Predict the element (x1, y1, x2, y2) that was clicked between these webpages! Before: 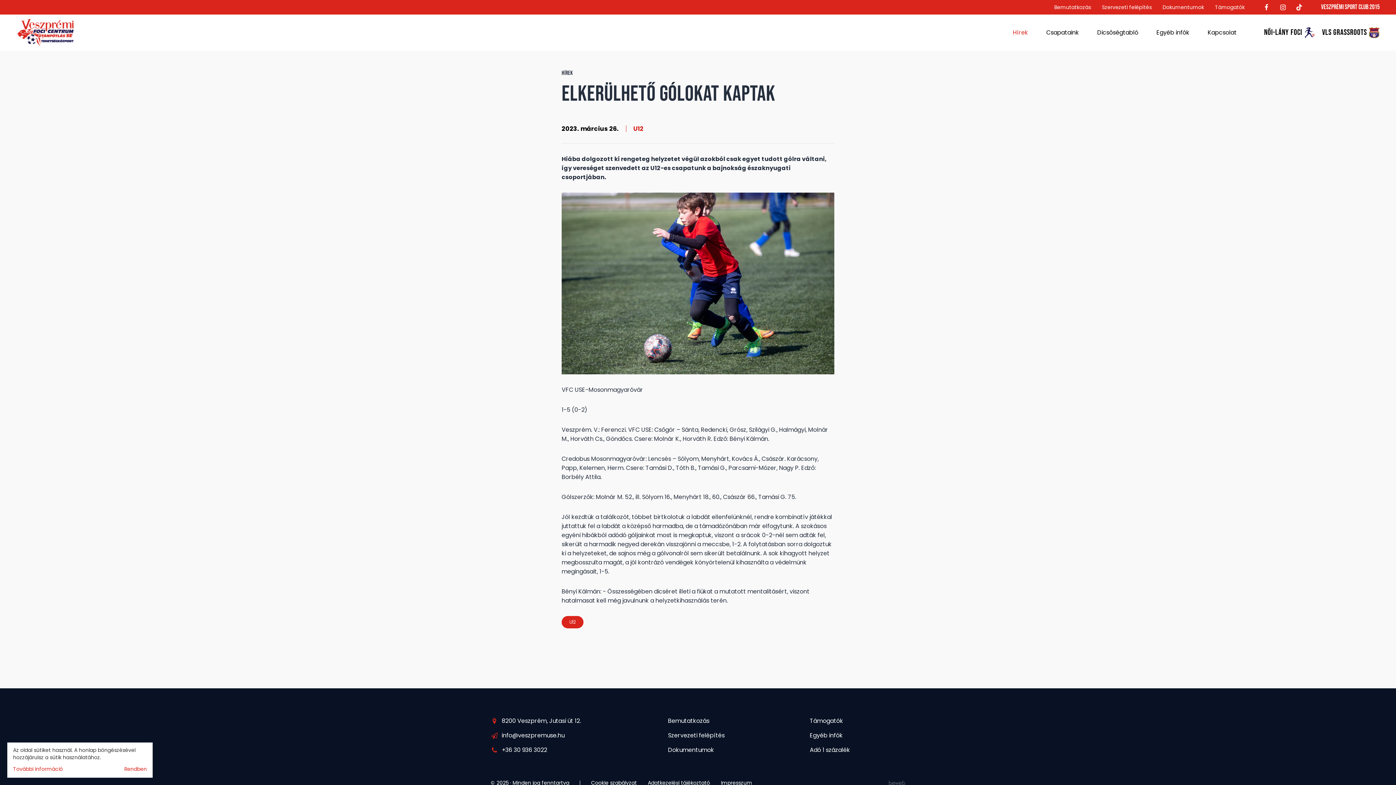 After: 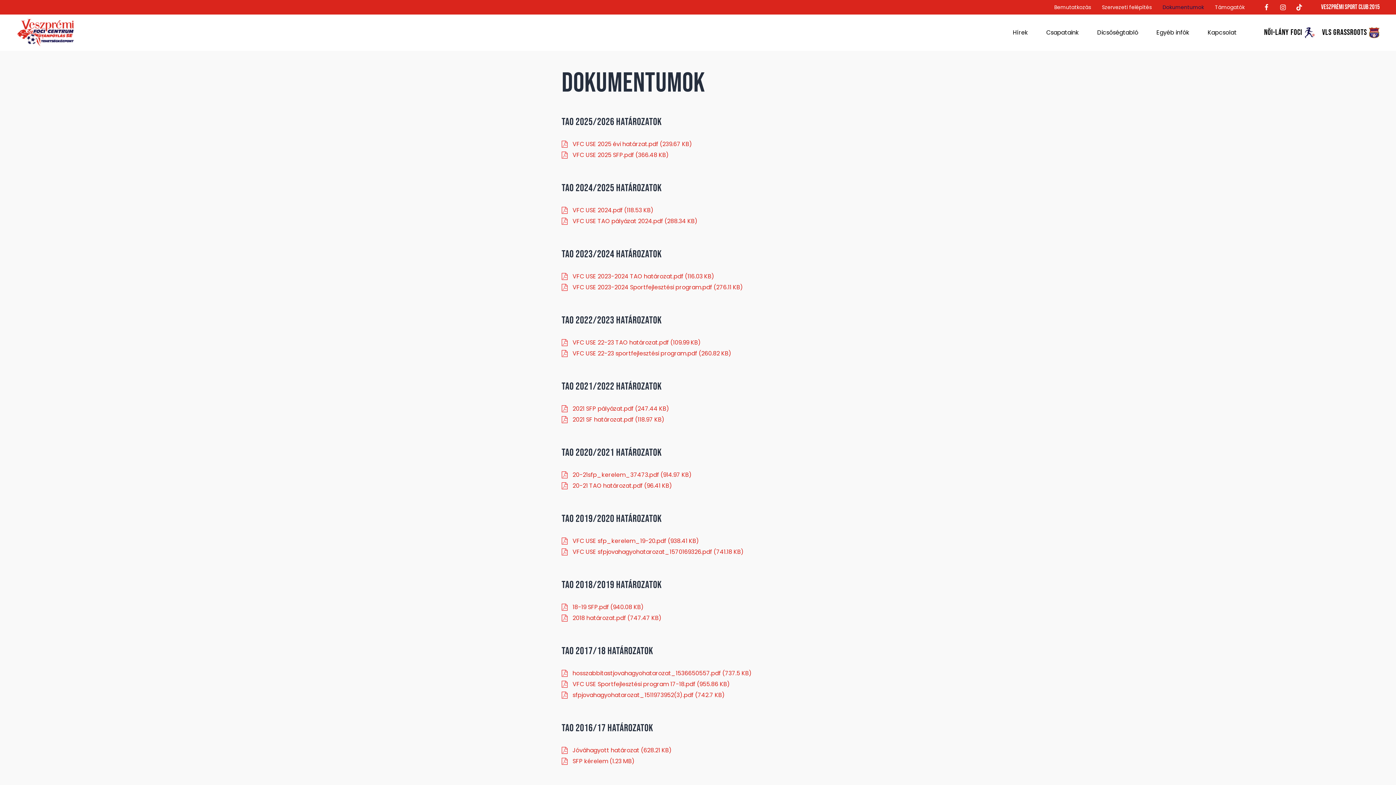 Action: label: Dokumentumok bbox: (668, 743, 714, 757)